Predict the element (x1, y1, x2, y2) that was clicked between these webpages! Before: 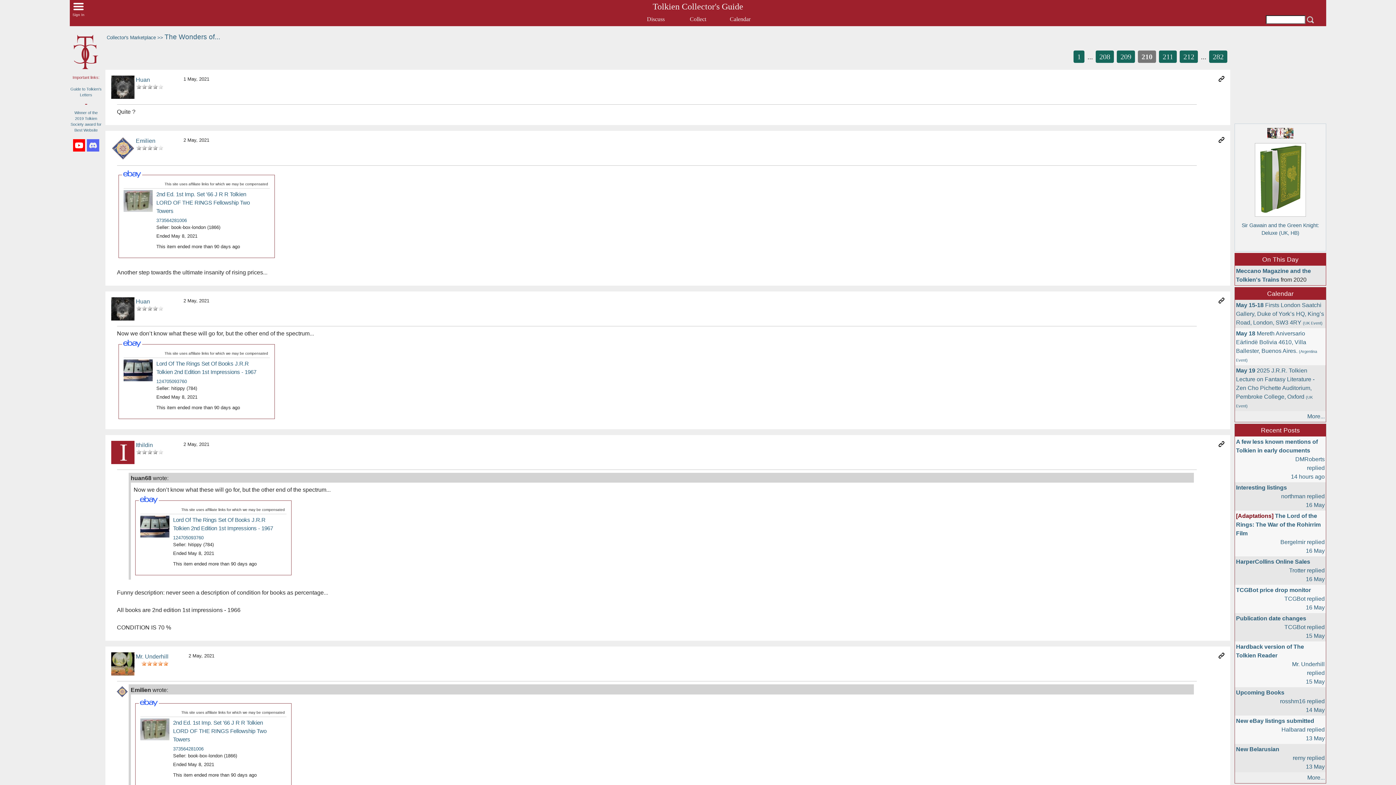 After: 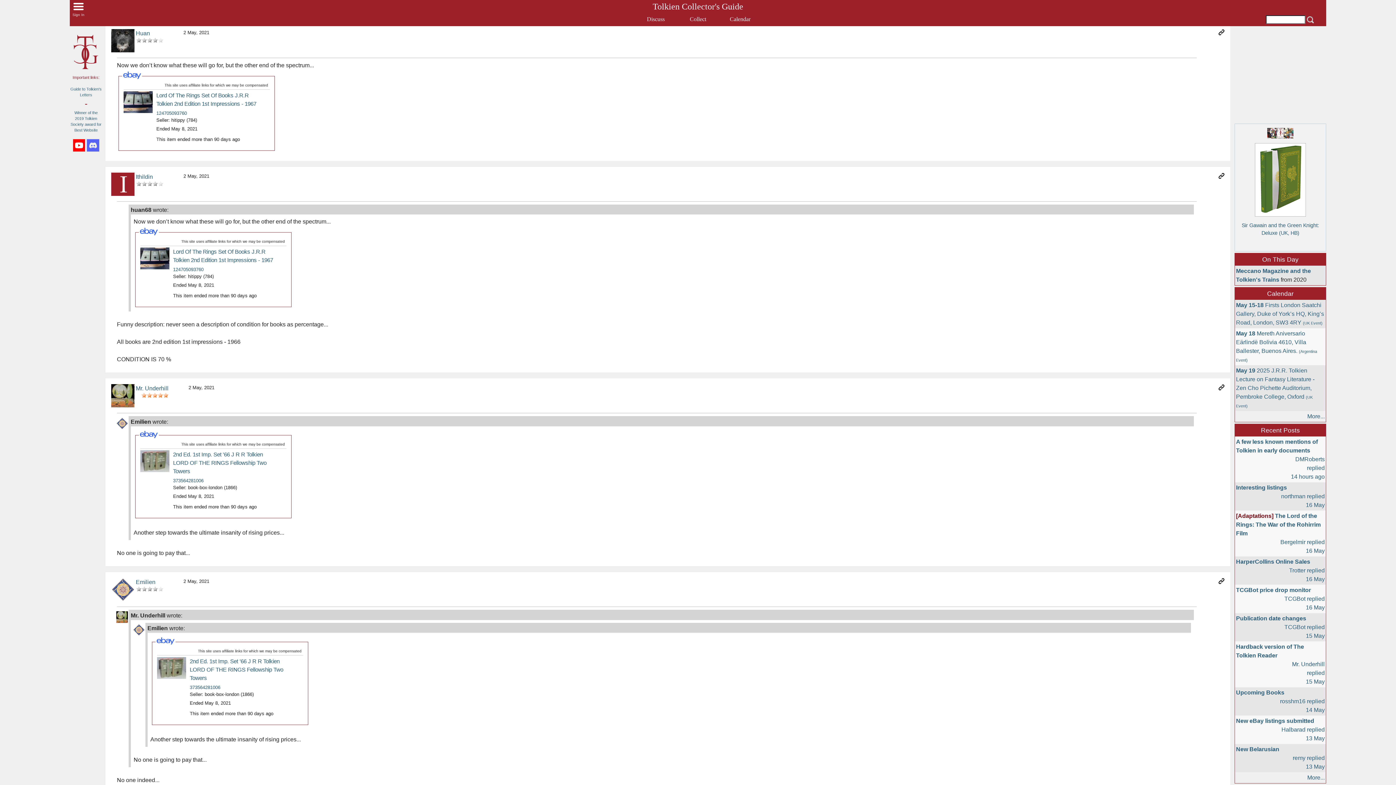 Action: bbox: (1218, 298, 1224, 304)